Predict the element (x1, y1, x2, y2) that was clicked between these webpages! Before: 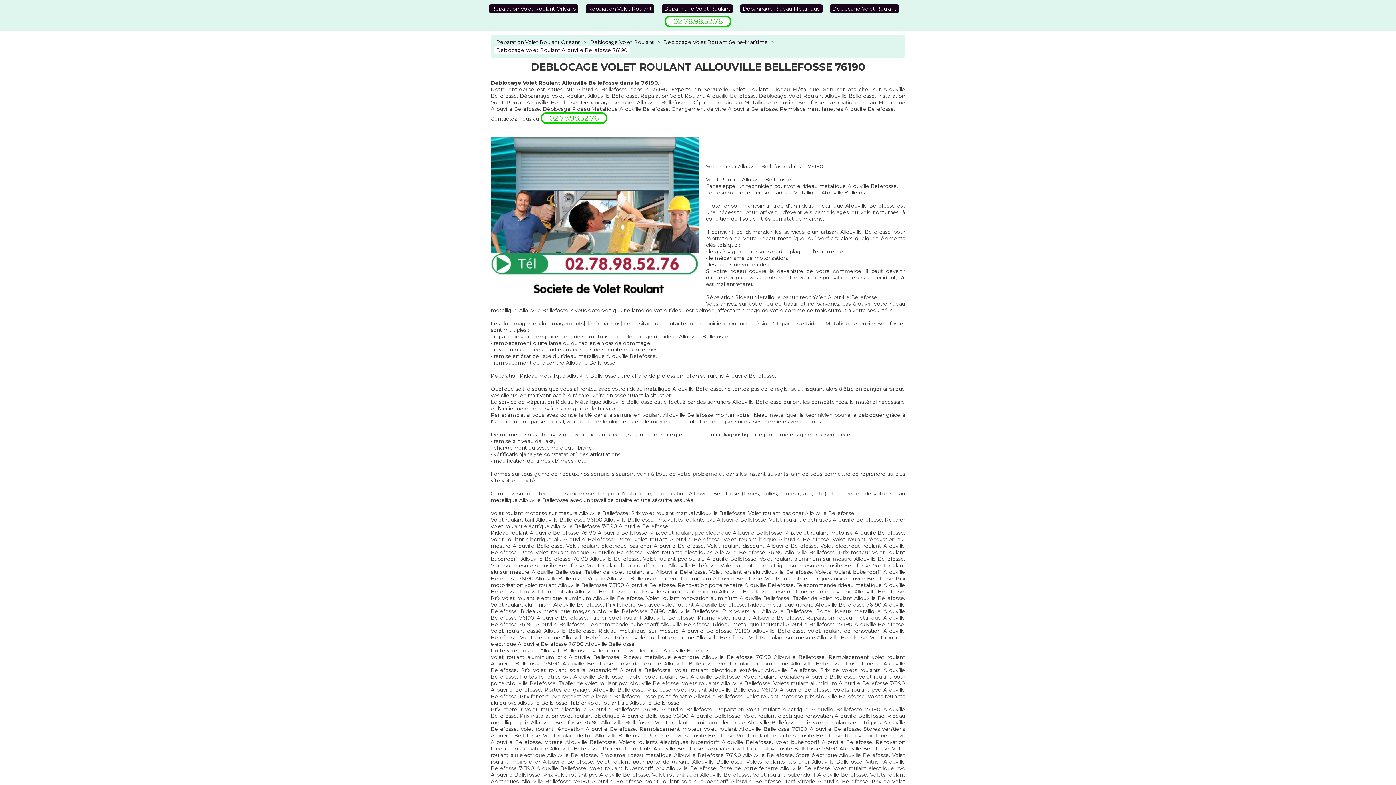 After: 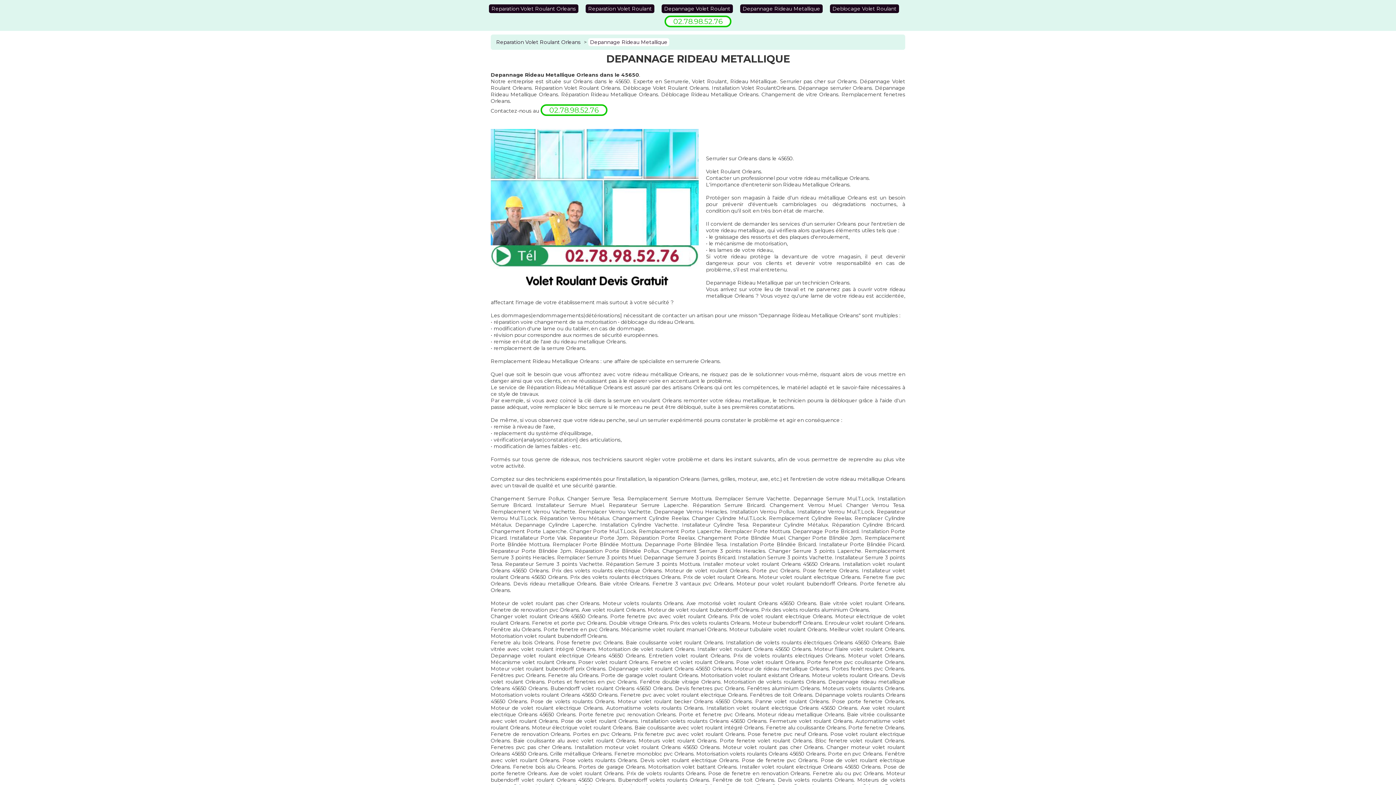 Action: bbox: (740, 4, 822, 13) label: Depannage Rideau Metallique